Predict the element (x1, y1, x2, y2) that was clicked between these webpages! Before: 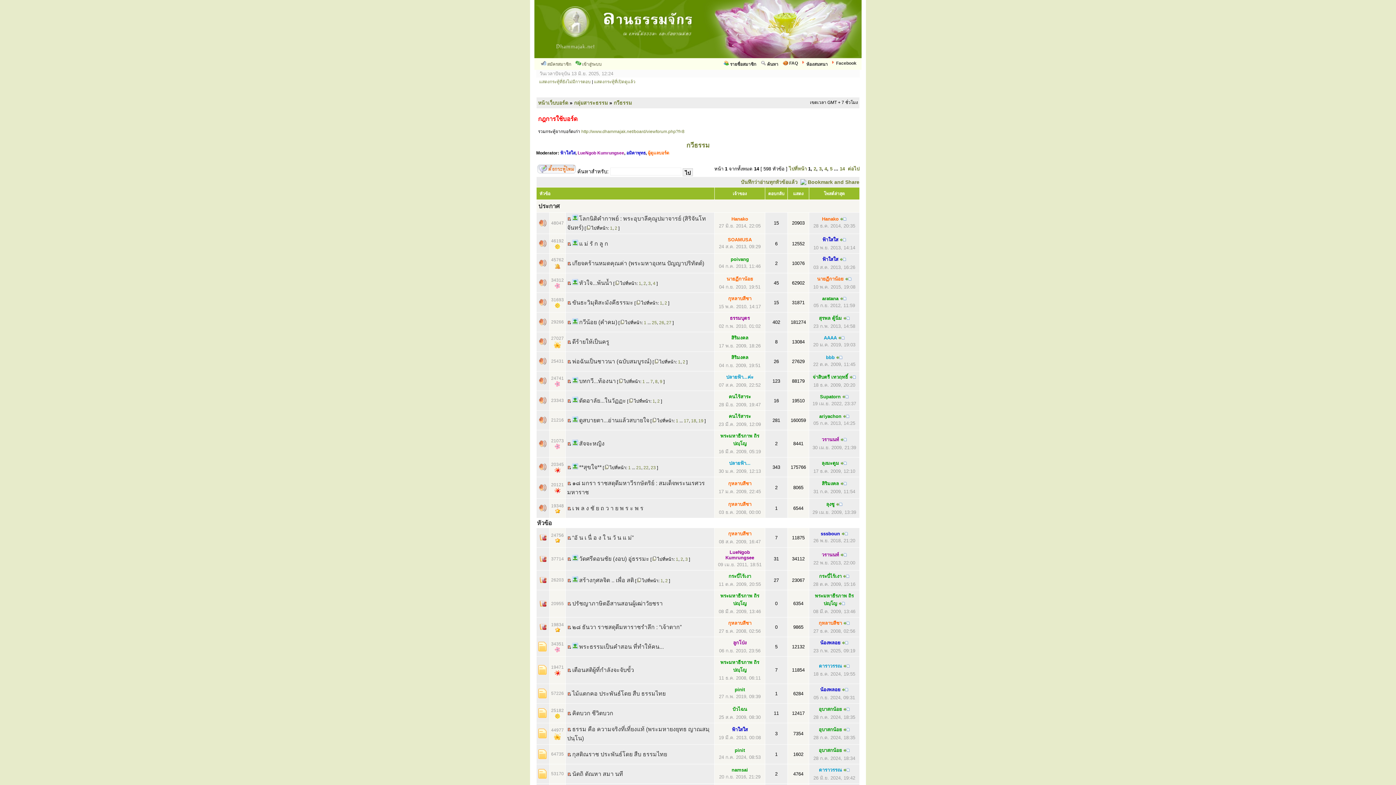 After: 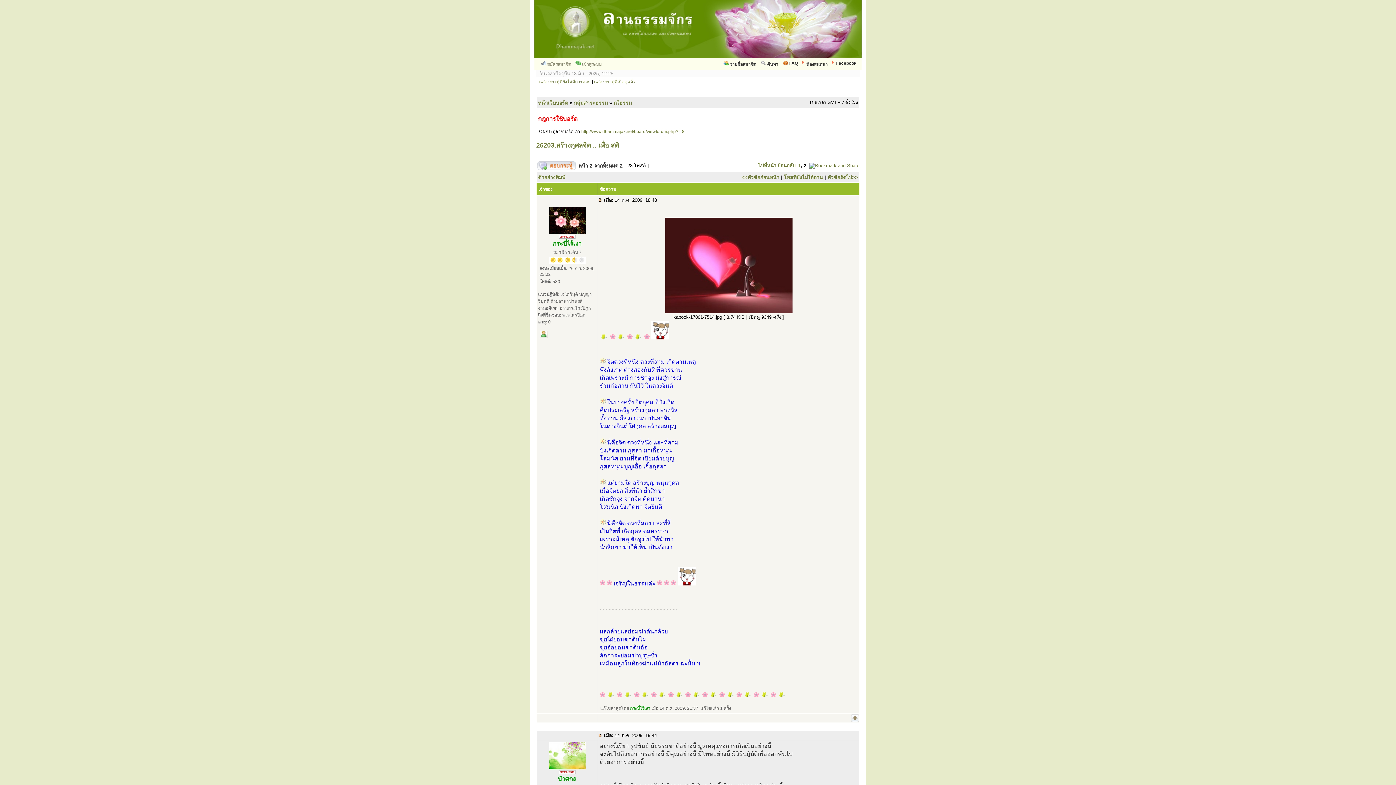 Action: bbox: (665, 578, 668, 583) label: 2